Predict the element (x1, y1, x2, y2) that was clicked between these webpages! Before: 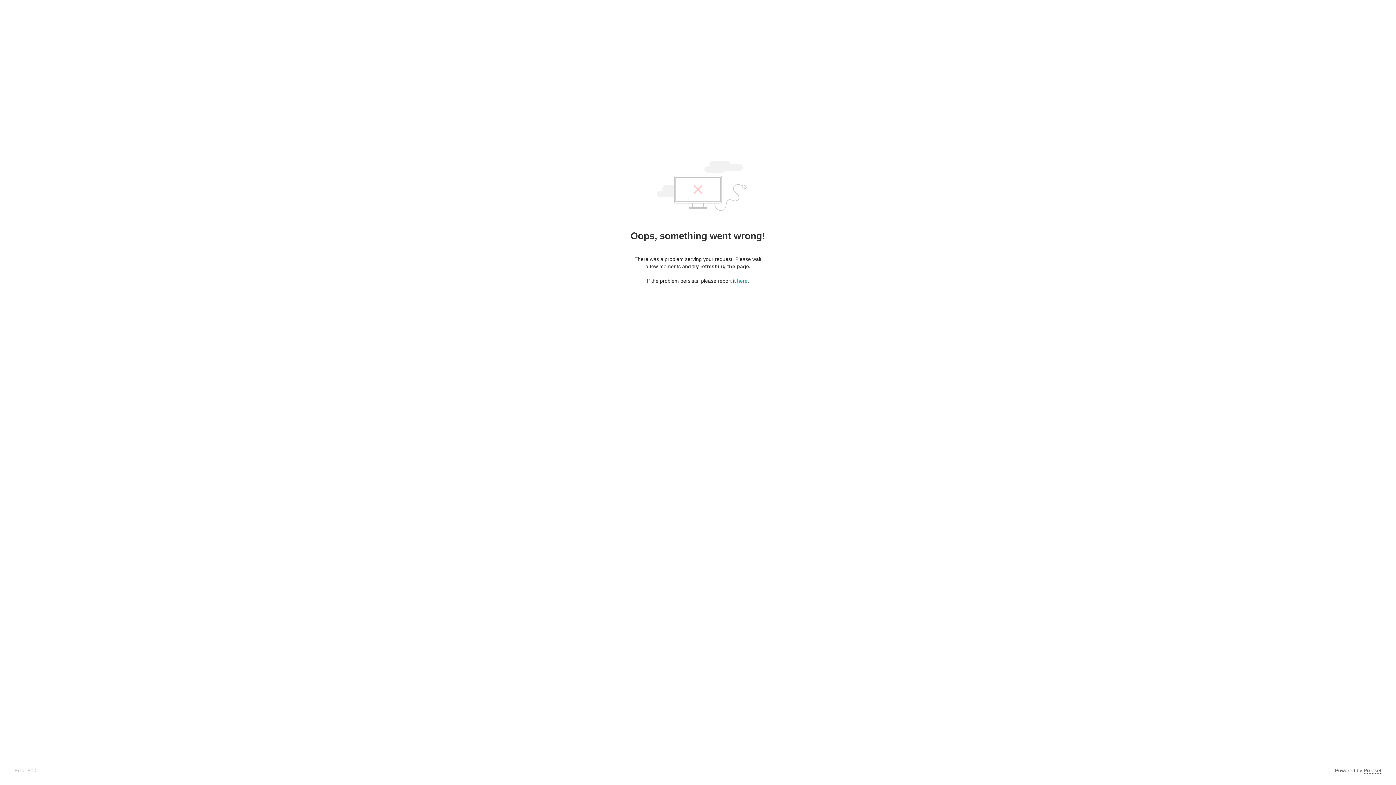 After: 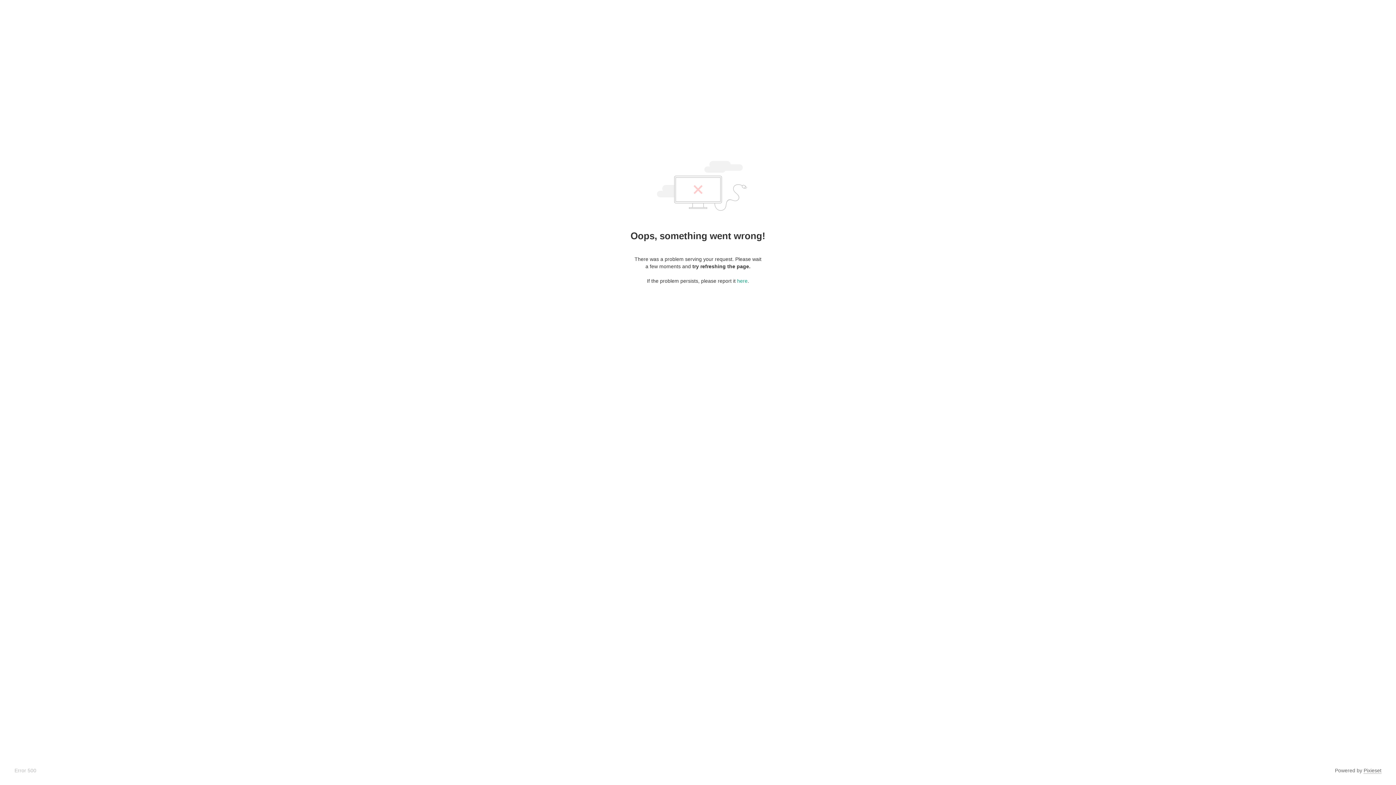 Action: bbox: (1364, 768, 1381, 774) label: Pixieset